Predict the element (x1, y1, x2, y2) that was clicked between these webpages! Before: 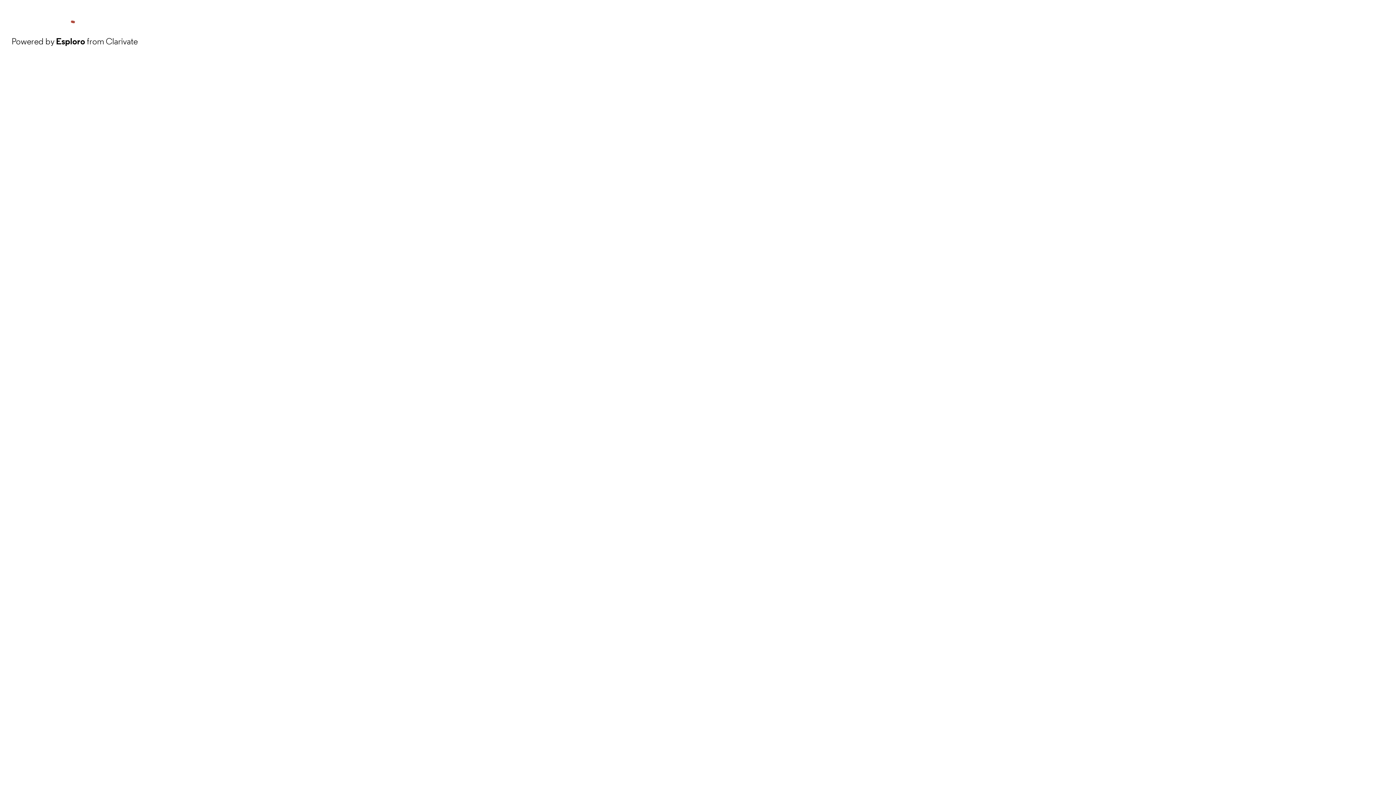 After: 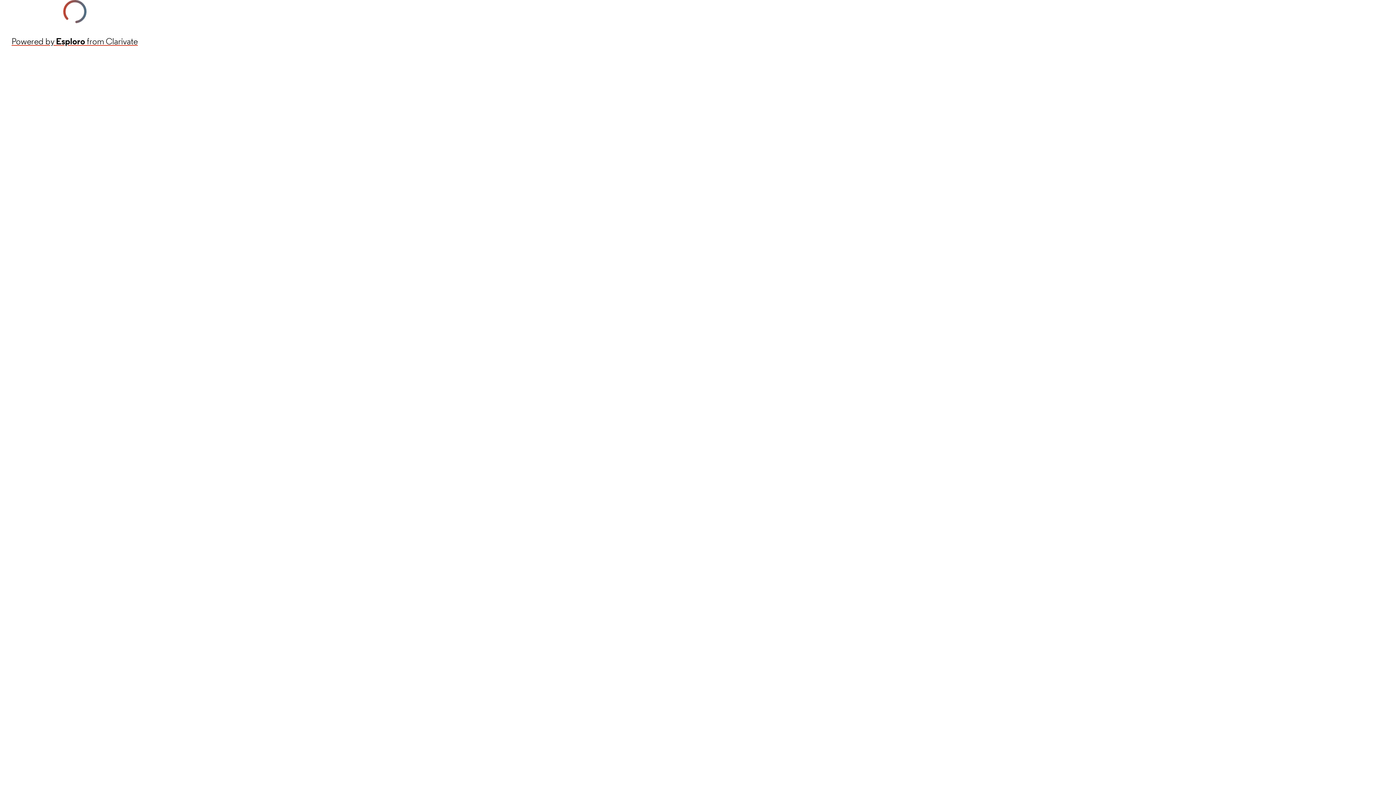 Action: bbox: (11, 34, 137, 48) label: Powered by Esploro from Clarivate